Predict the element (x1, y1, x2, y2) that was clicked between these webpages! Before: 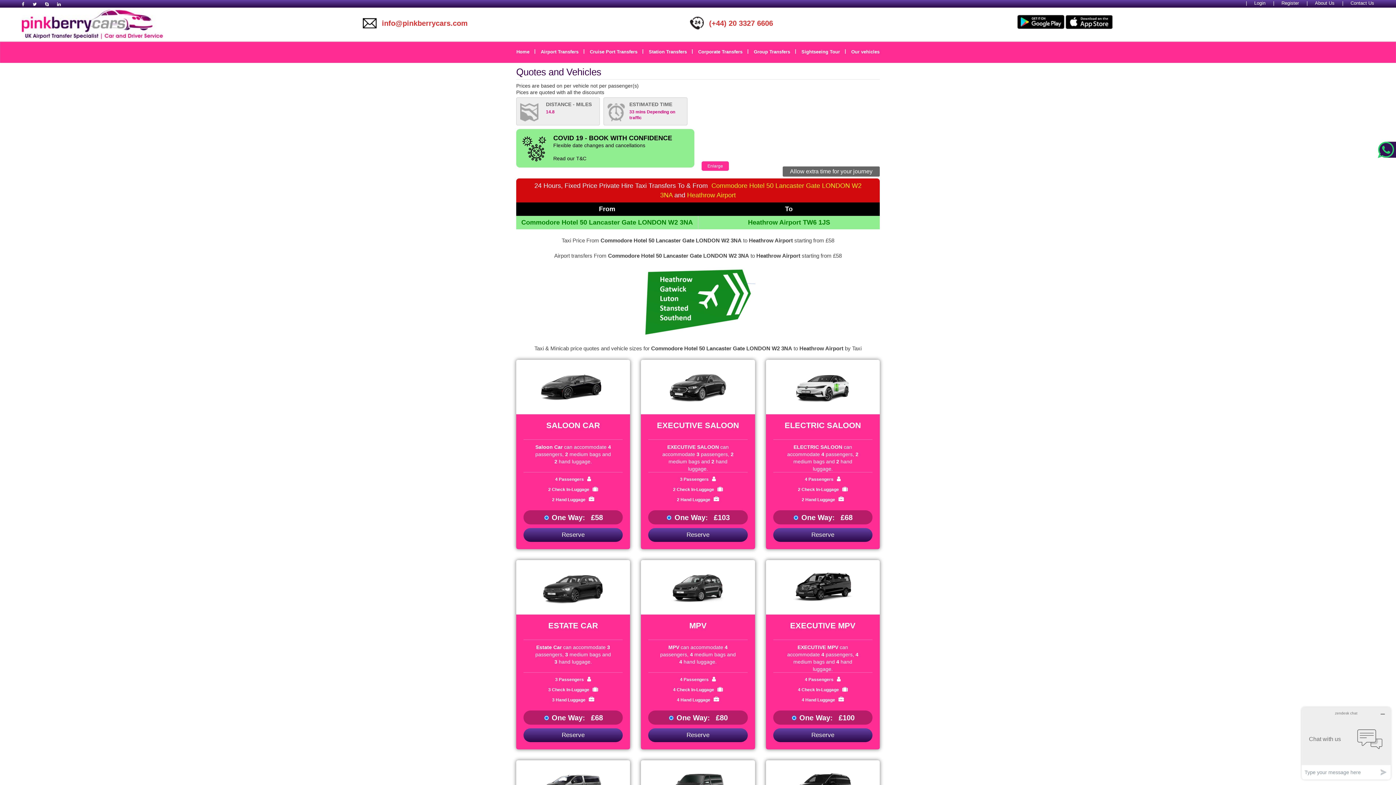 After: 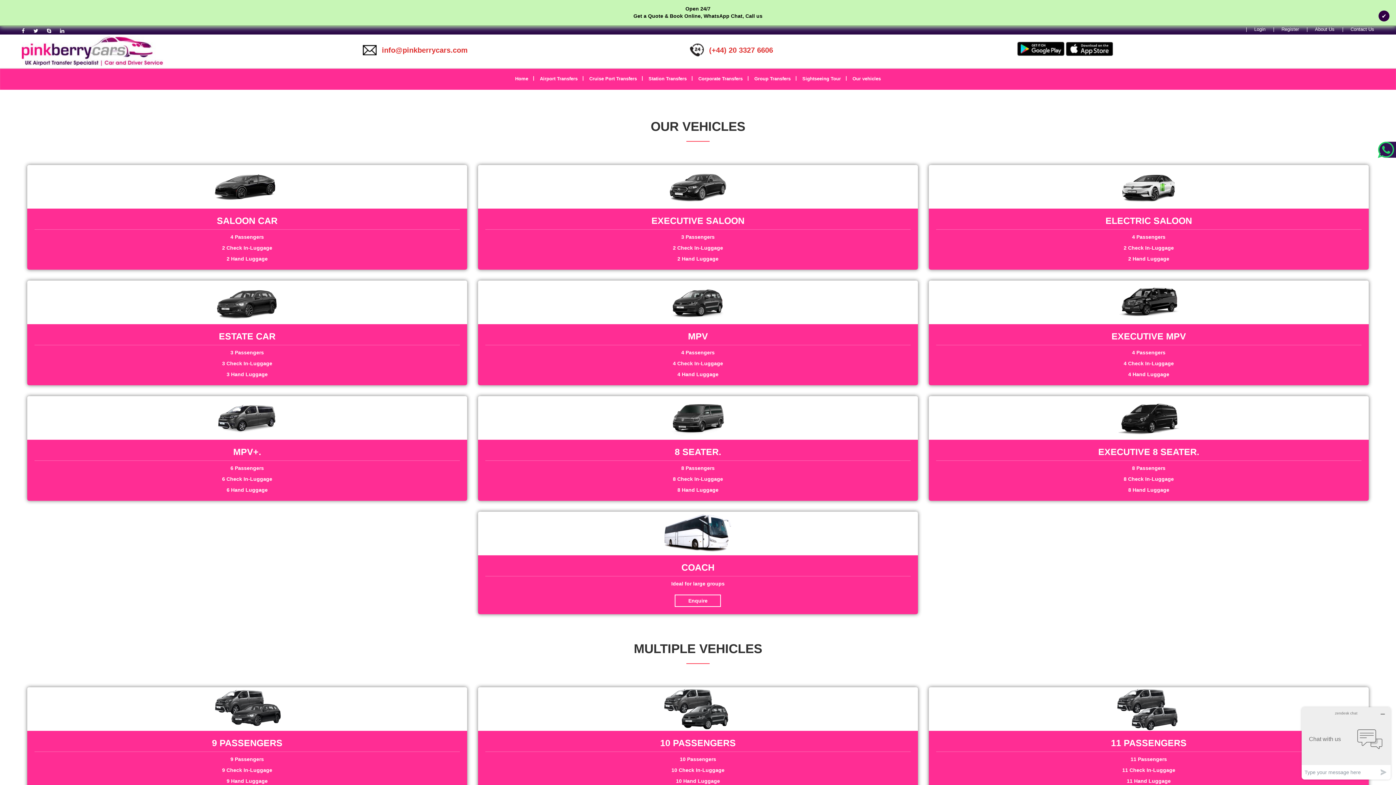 Action: bbox: (846, 41, 884, 62) label: Our vehicles